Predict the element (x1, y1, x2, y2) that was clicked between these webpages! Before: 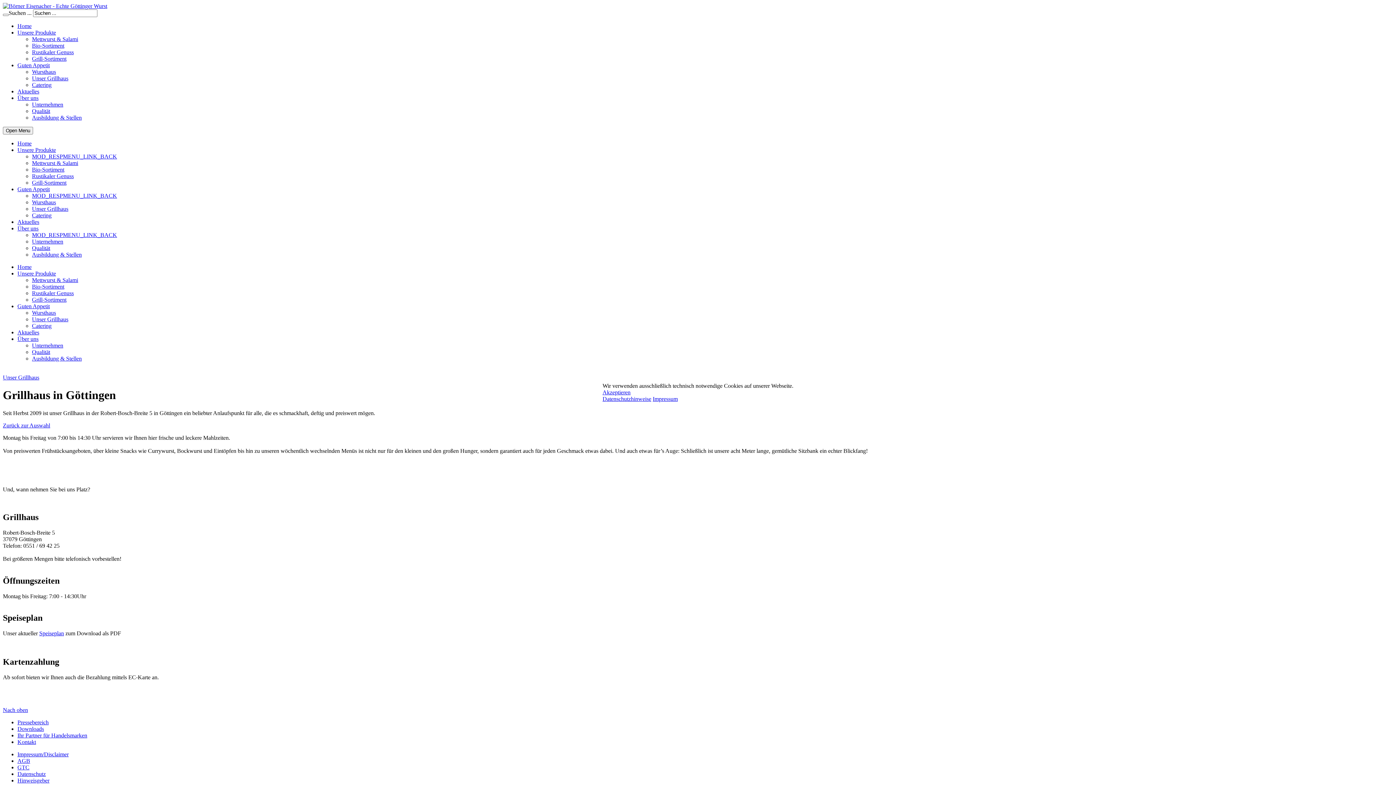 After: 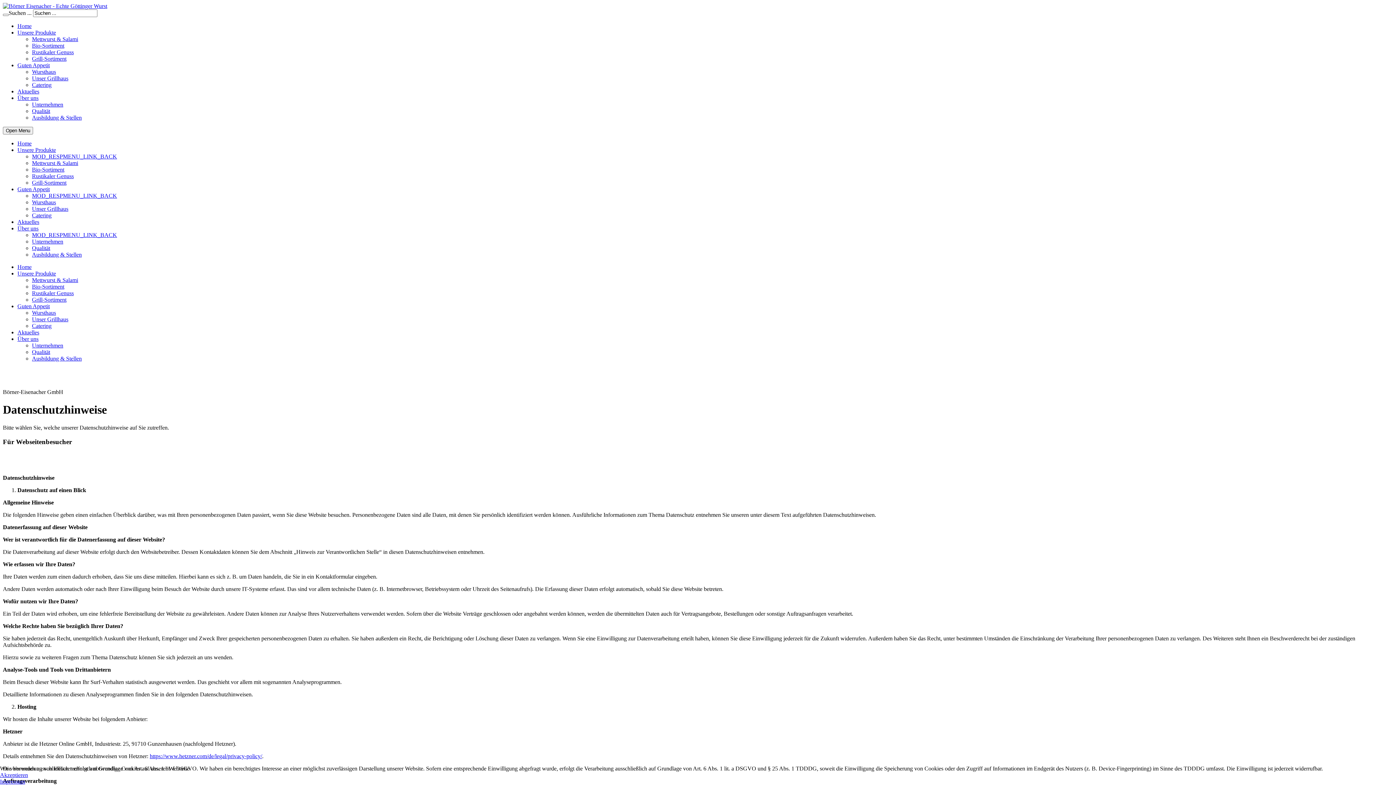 Action: bbox: (602, 396, 651, 402) label: Datenschutzhinweise